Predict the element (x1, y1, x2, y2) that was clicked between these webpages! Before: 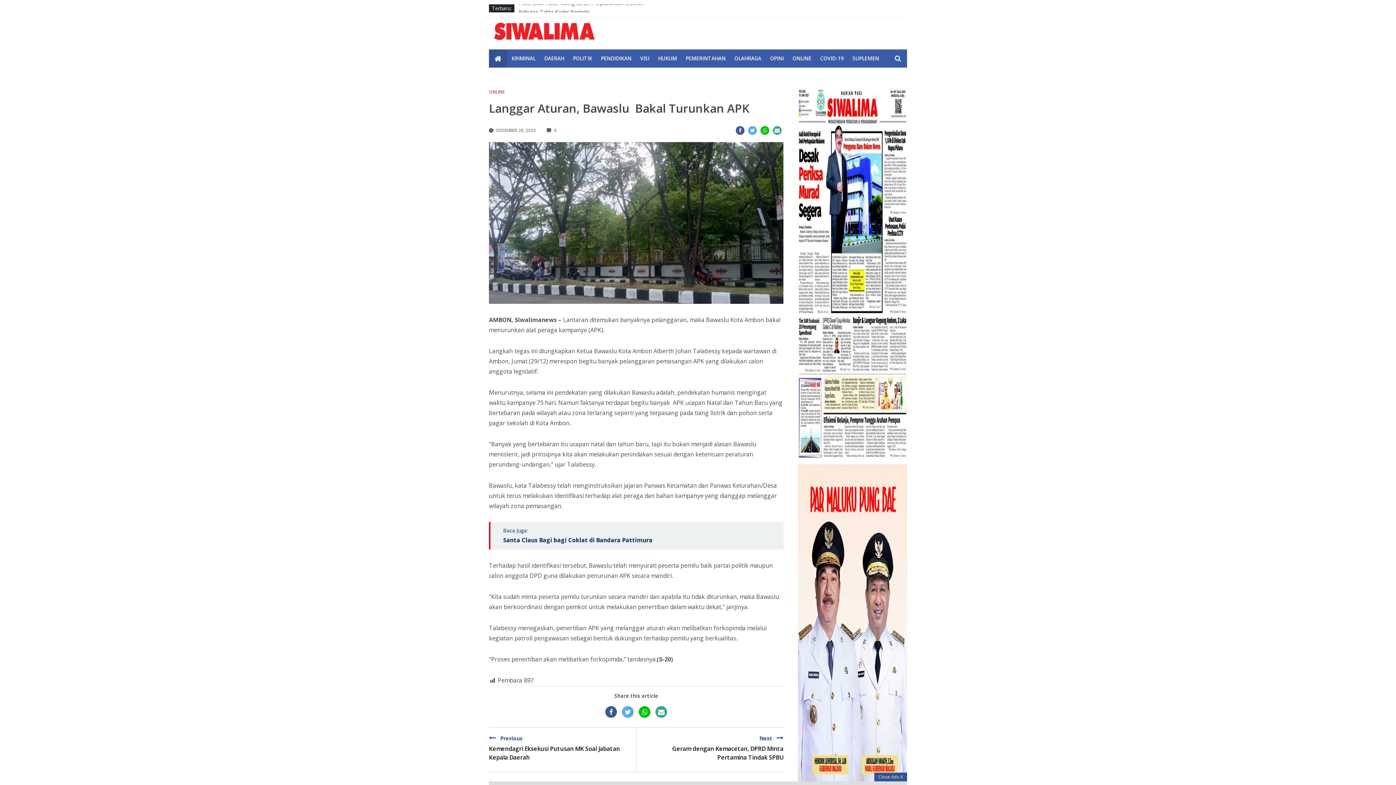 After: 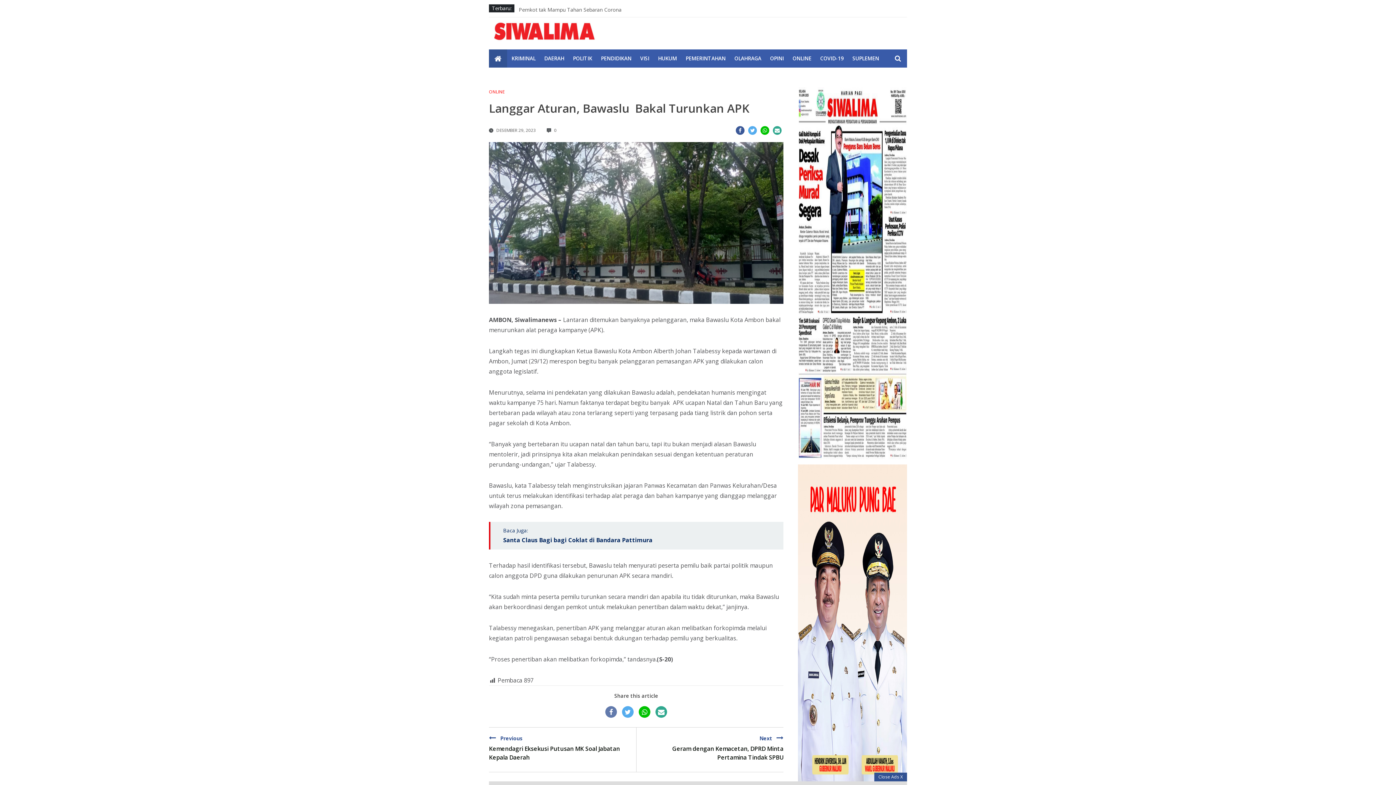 Action: bbox: (605, 706, 617, 718)